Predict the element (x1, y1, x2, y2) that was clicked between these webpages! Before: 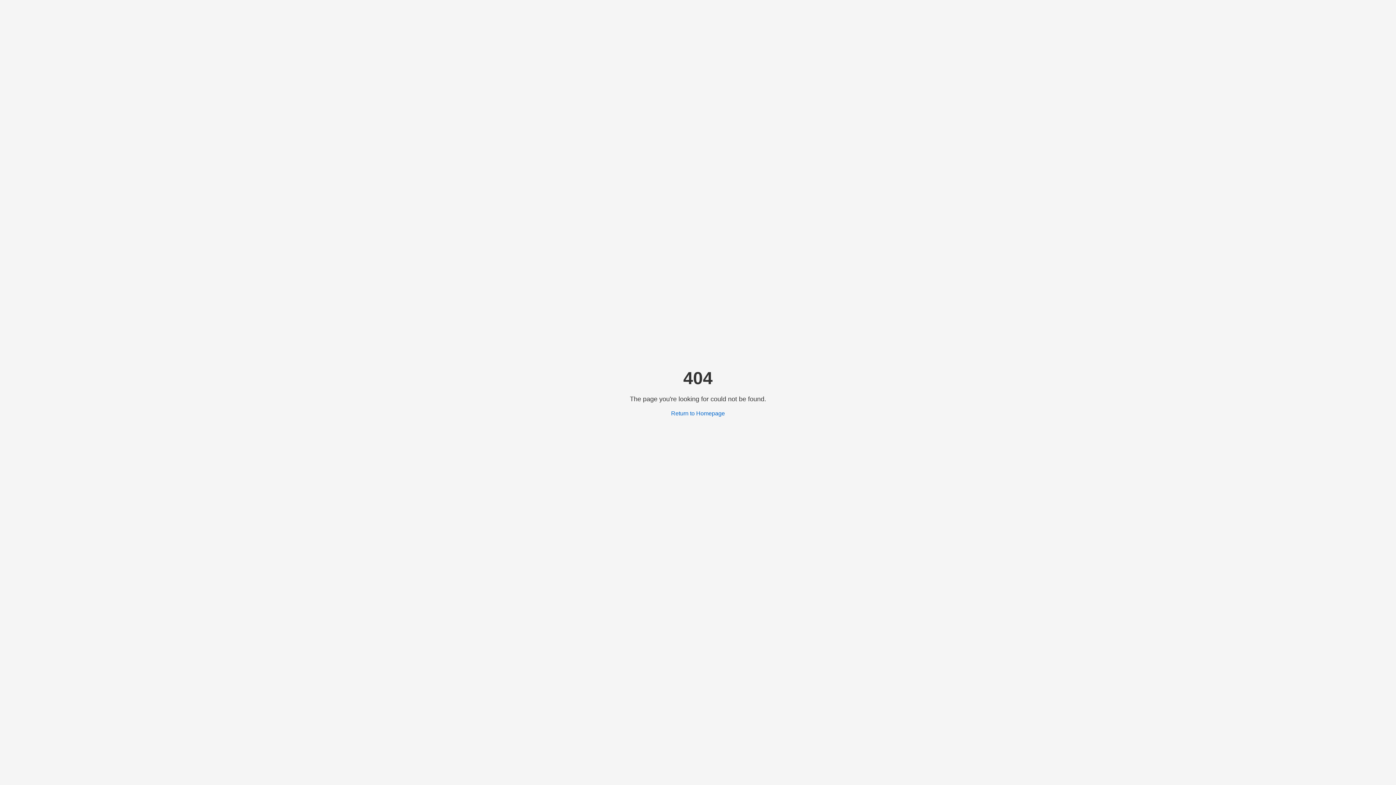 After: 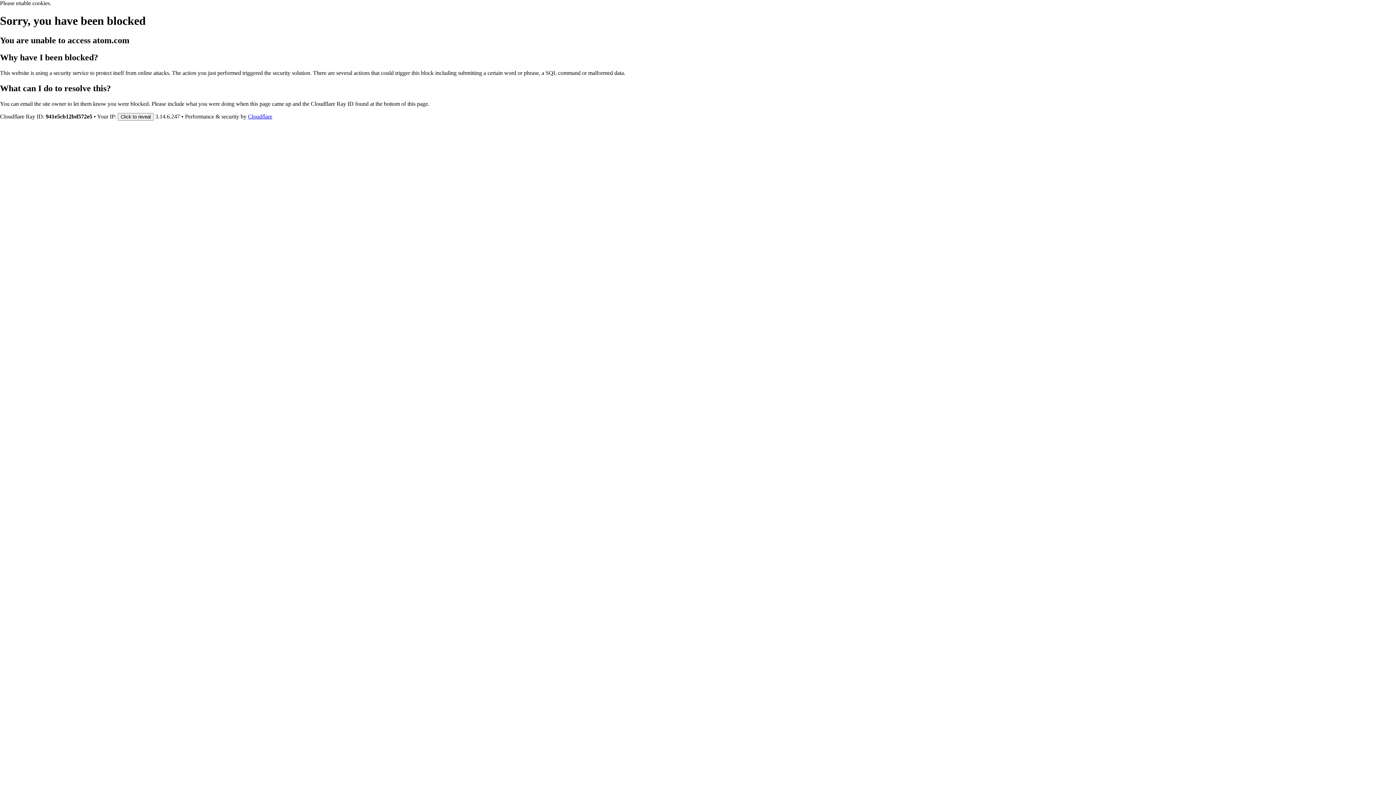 Action: label: Return to Homepage bbox: (671, 410, 725, 416)